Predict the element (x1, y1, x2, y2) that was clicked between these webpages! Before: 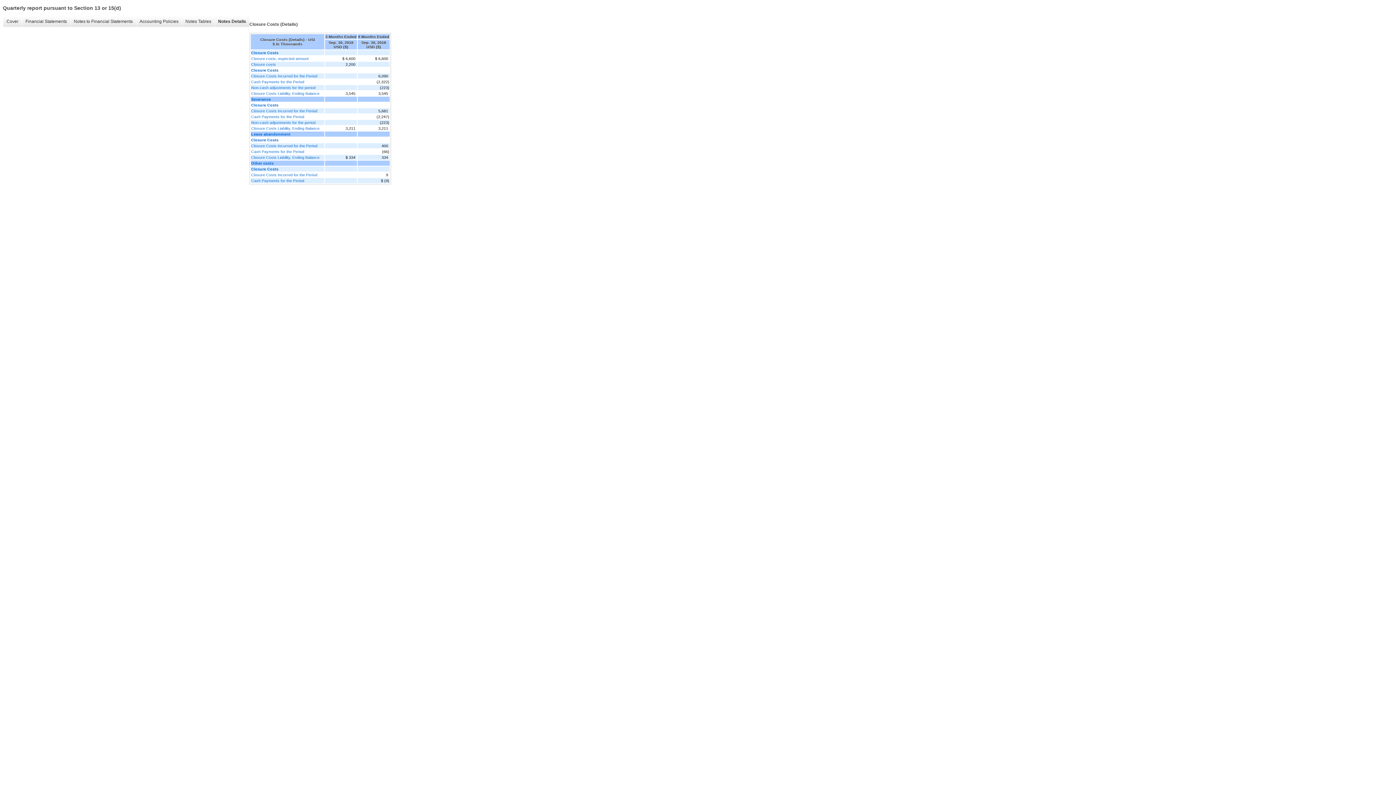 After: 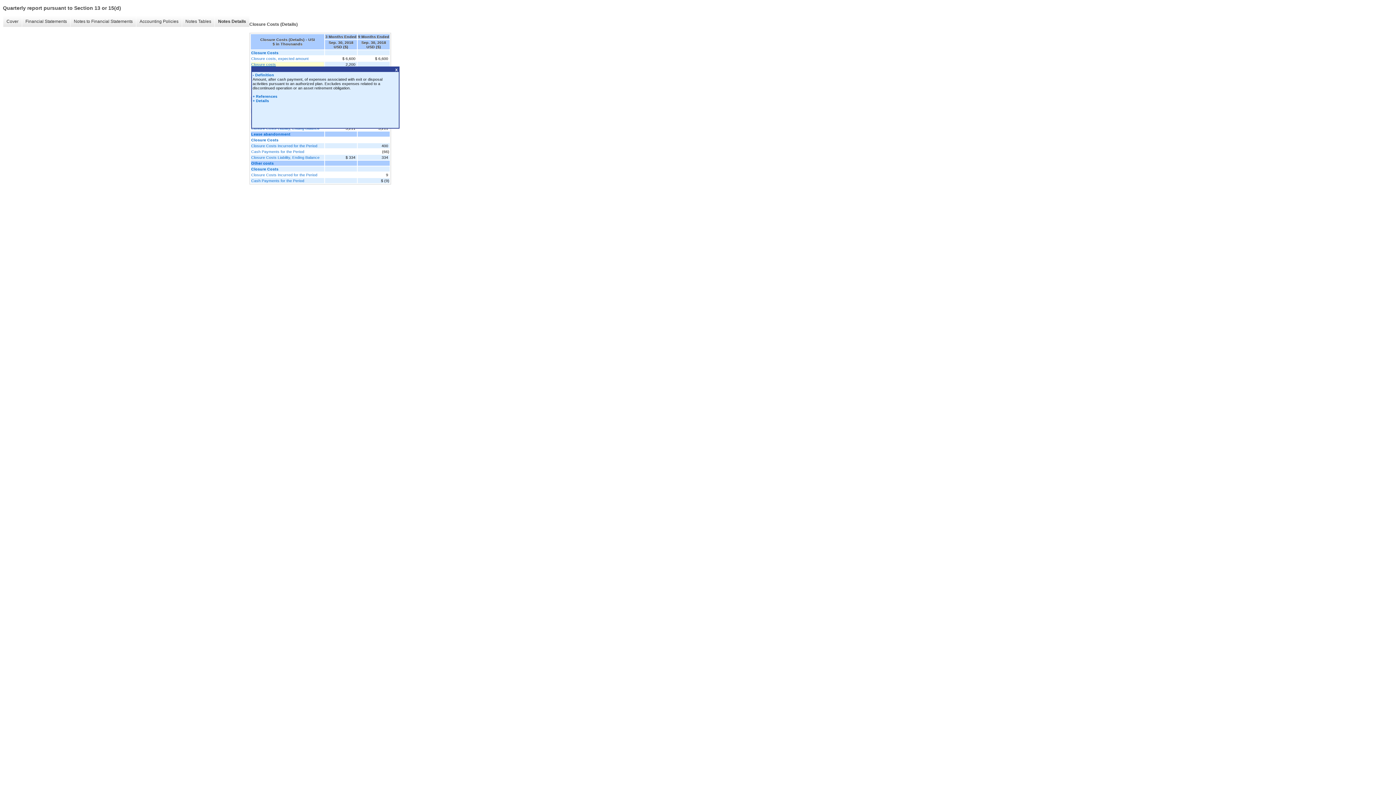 Action: label: Closure costs bbox: (251, 62, 324, 66)